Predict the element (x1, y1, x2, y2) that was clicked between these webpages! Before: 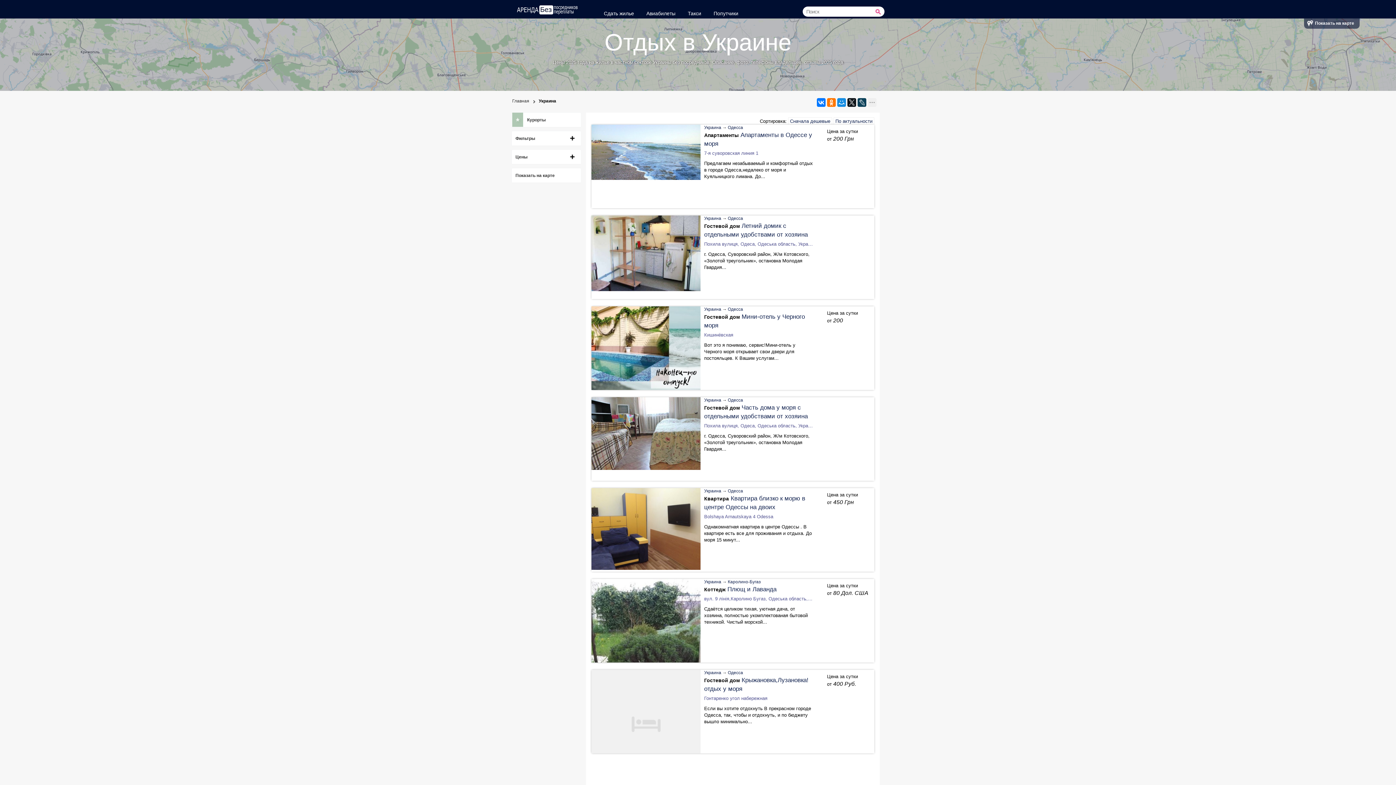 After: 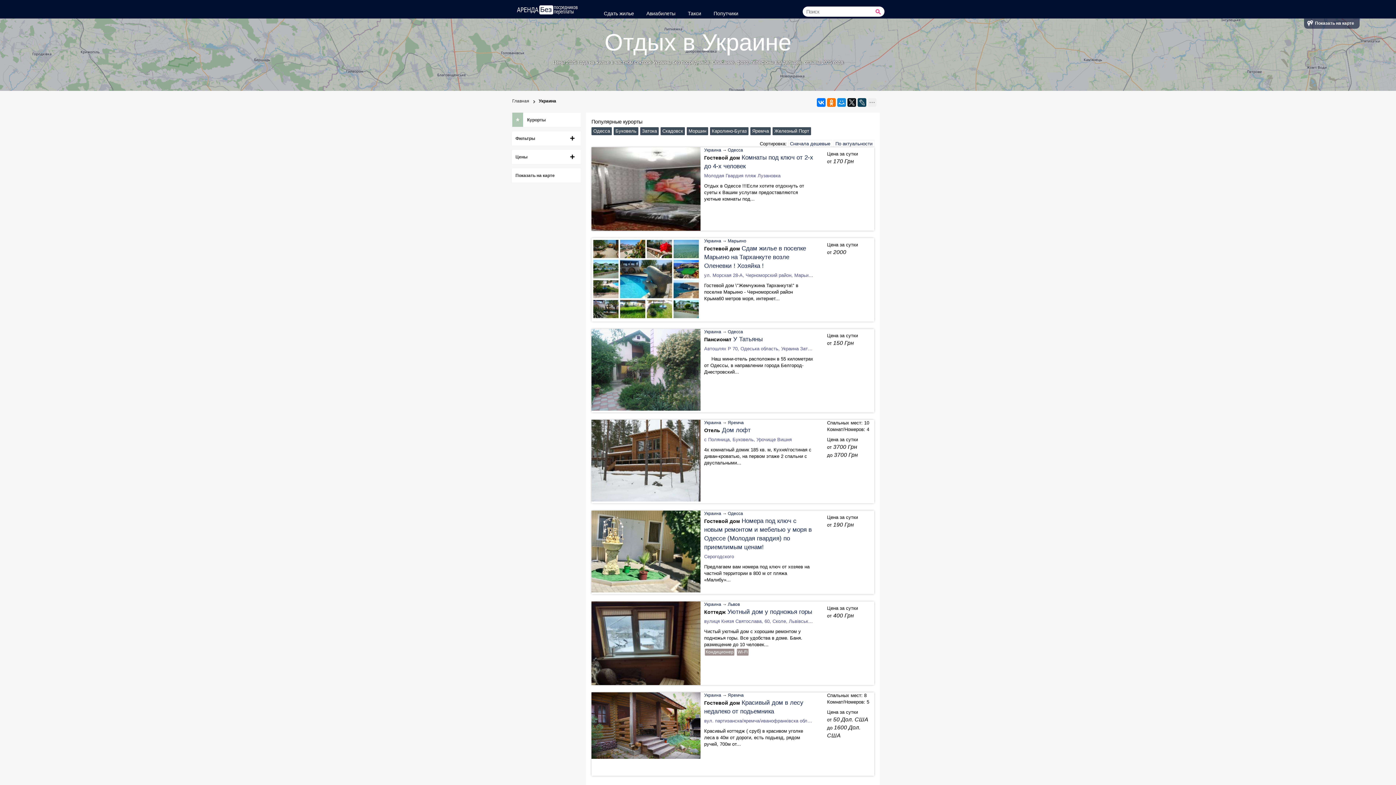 Action: bbox: (704, 397, 721, 402) label: Украина